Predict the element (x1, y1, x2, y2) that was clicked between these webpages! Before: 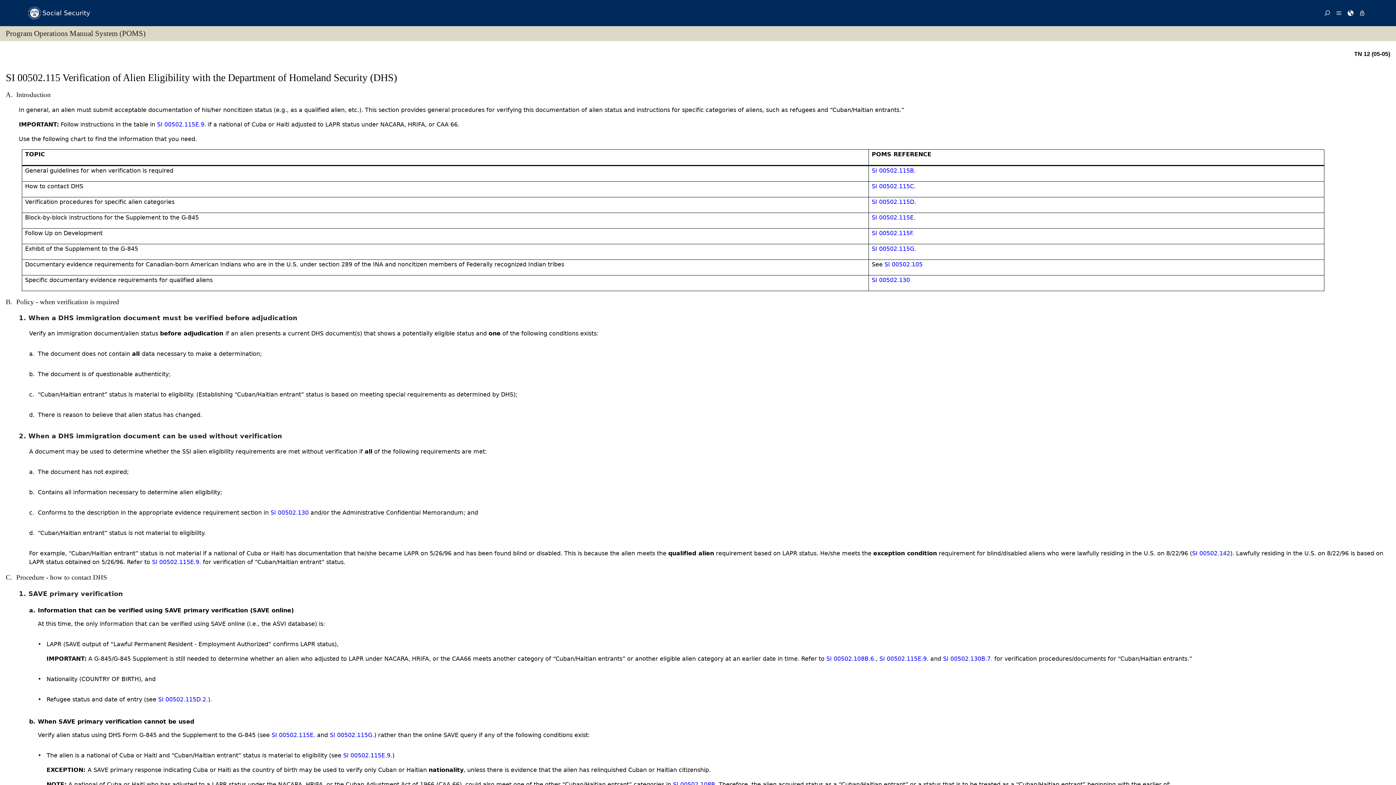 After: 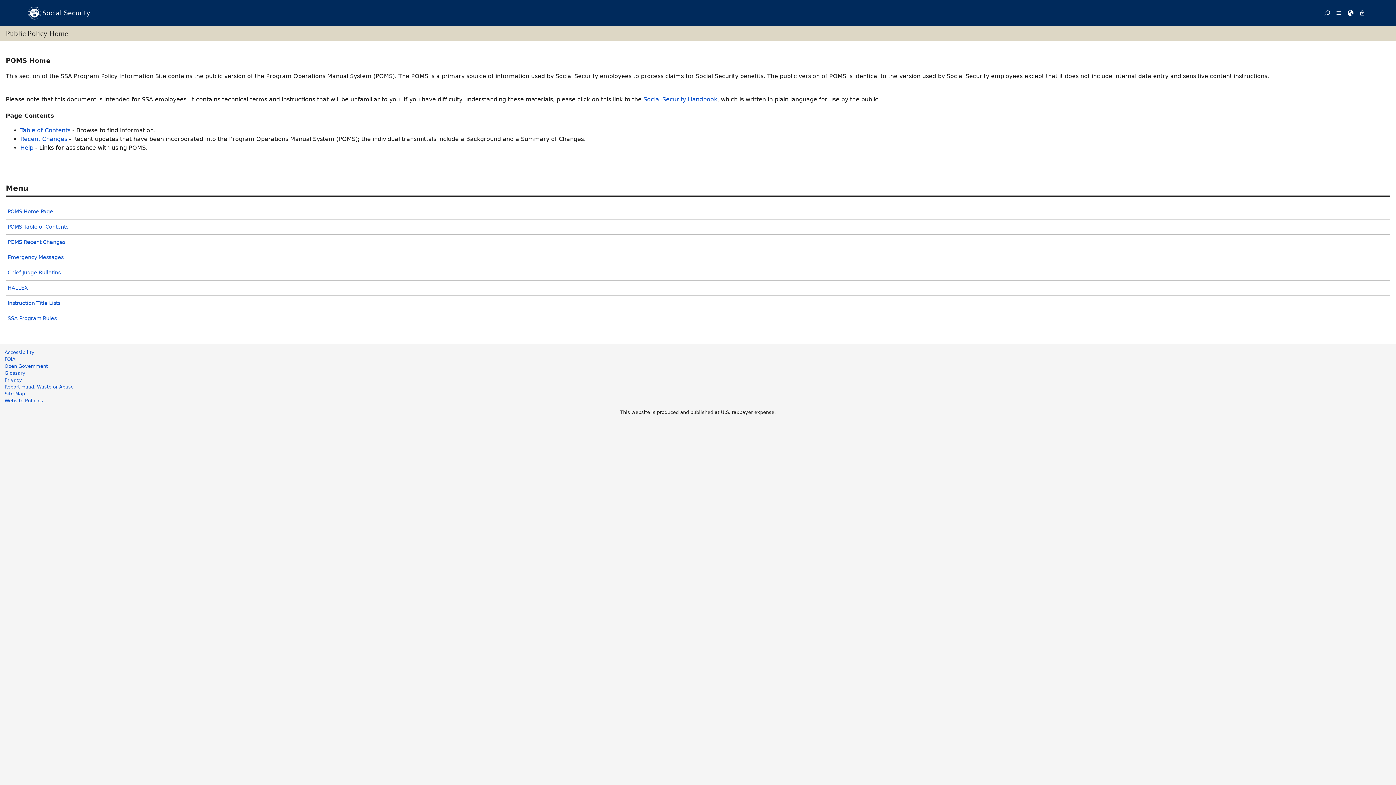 Action: label: Social Security bbox: (27, 0, 90, 26)